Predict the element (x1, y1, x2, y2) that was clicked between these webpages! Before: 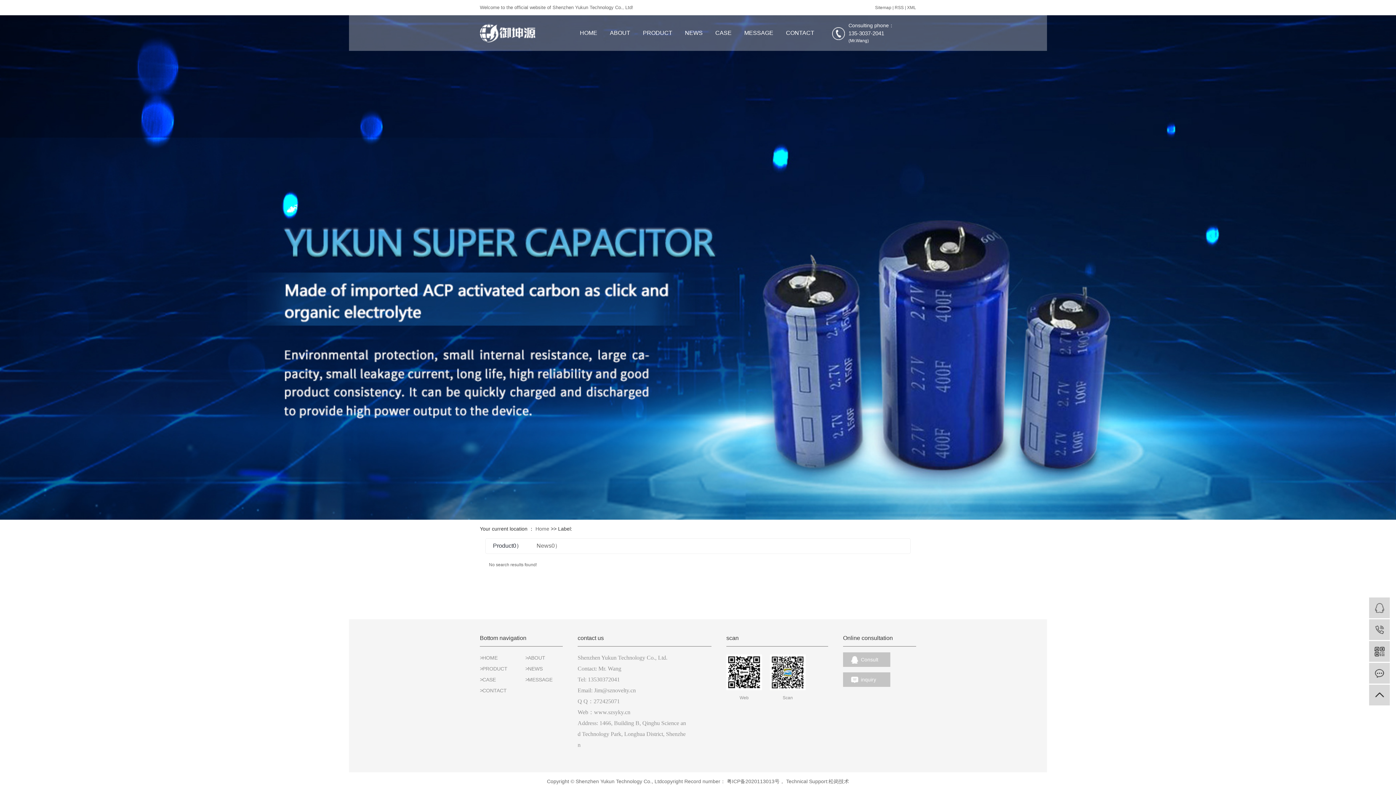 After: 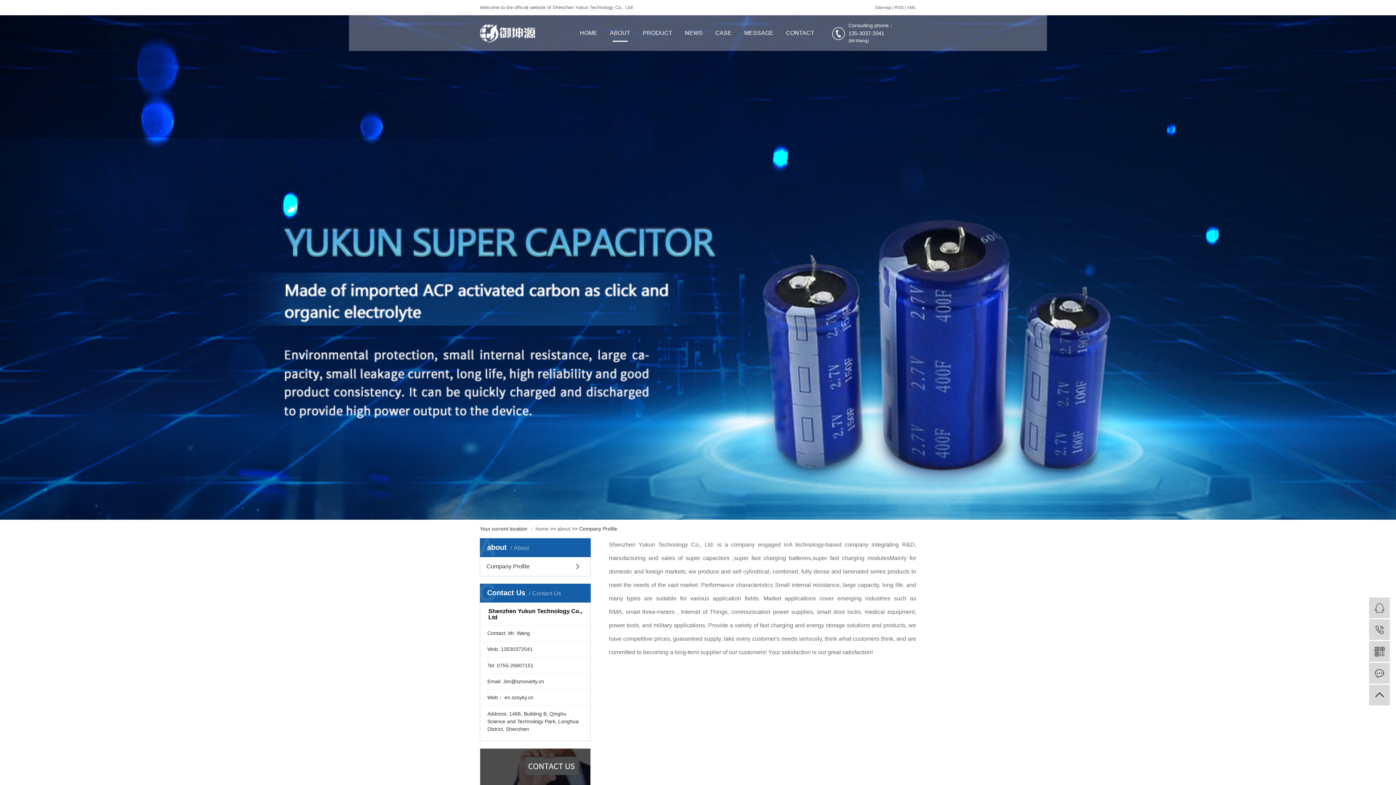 Action: bbox: (528, 655, 545, 661) label: ABOUT